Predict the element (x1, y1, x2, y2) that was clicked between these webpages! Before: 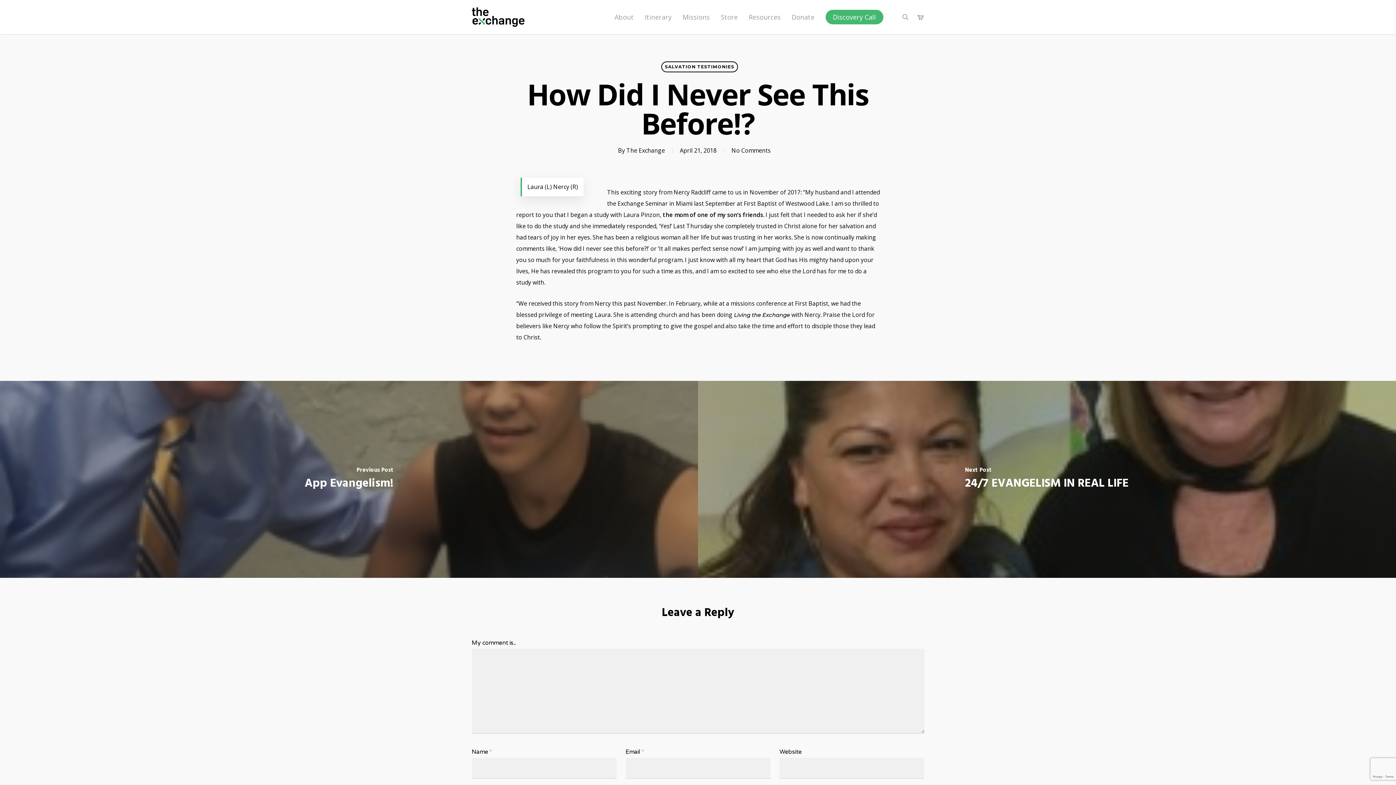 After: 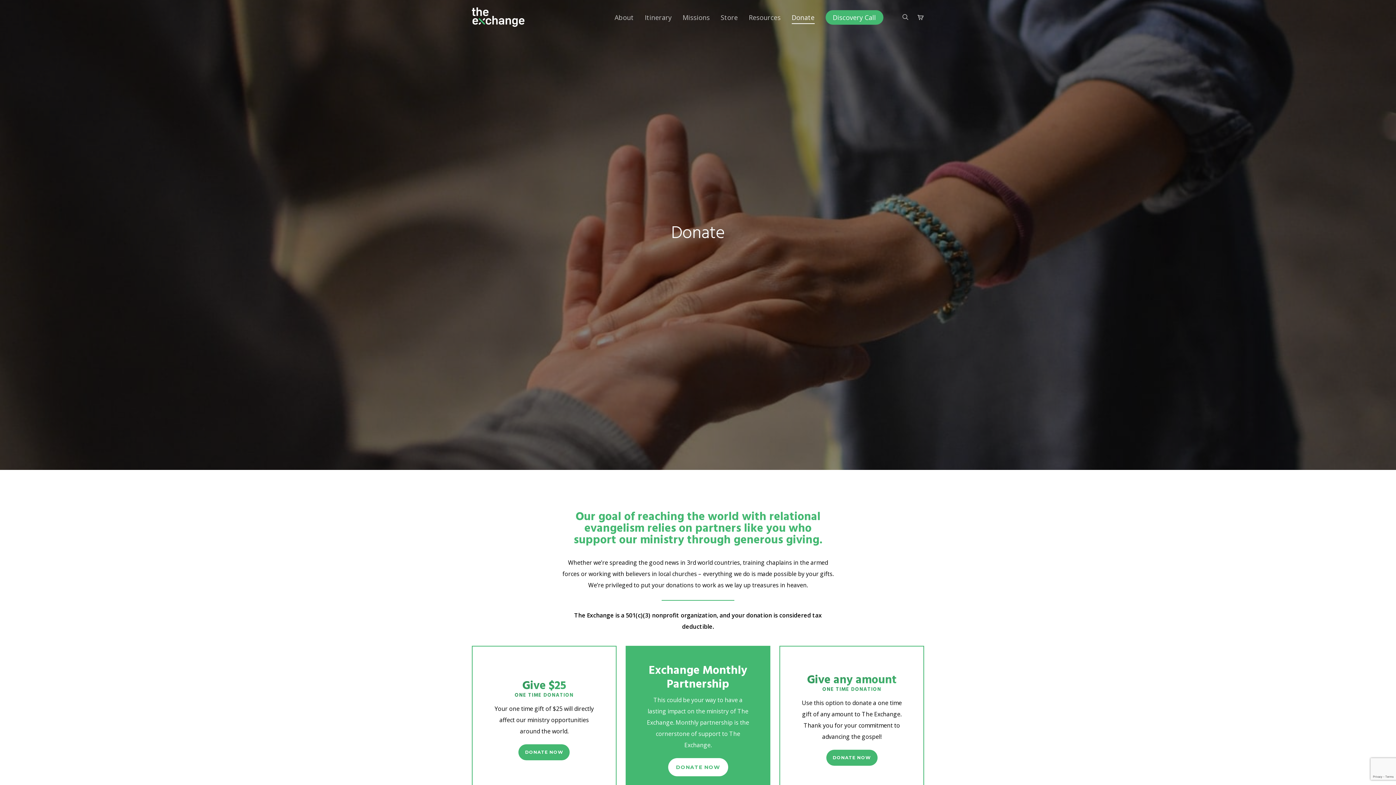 Action: bbox: (791, 13, 814, 20) label: Donate